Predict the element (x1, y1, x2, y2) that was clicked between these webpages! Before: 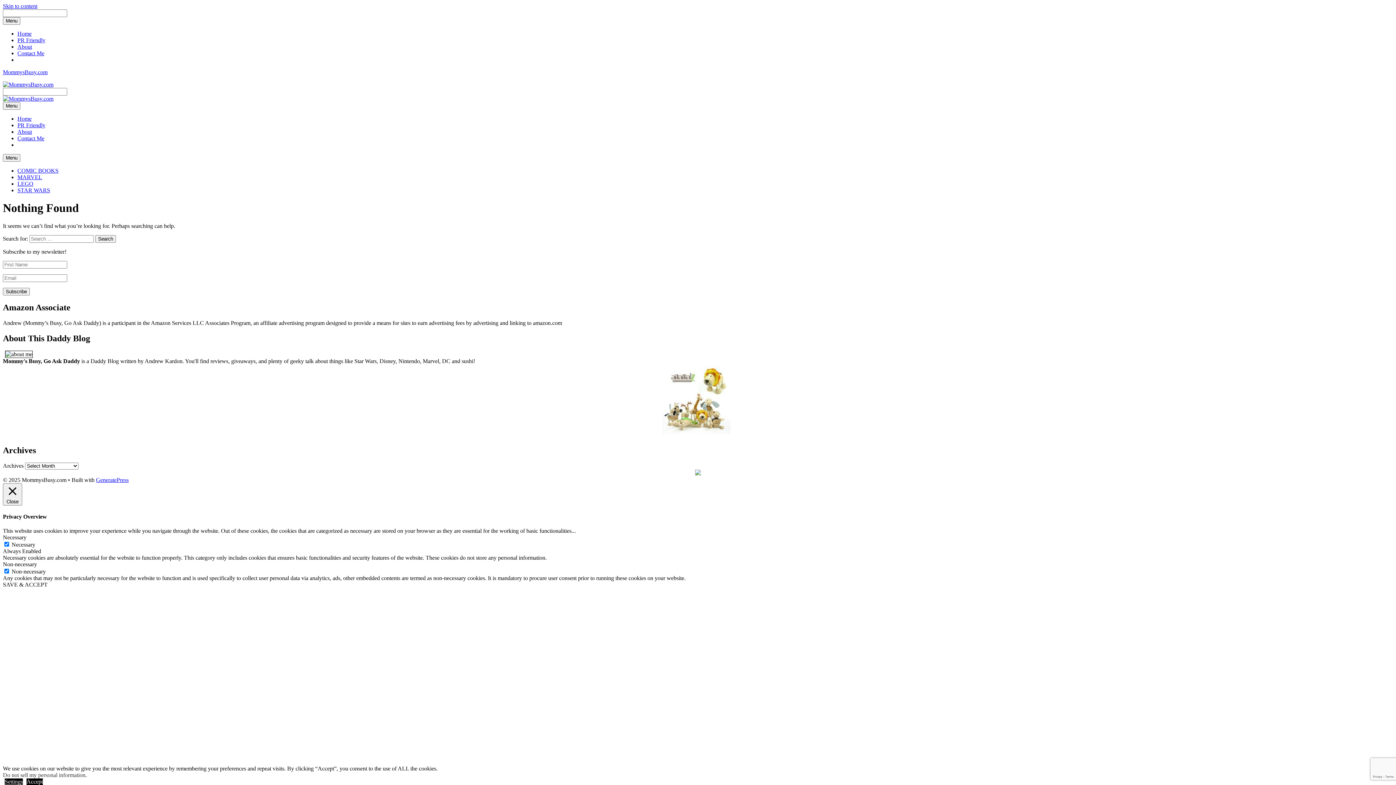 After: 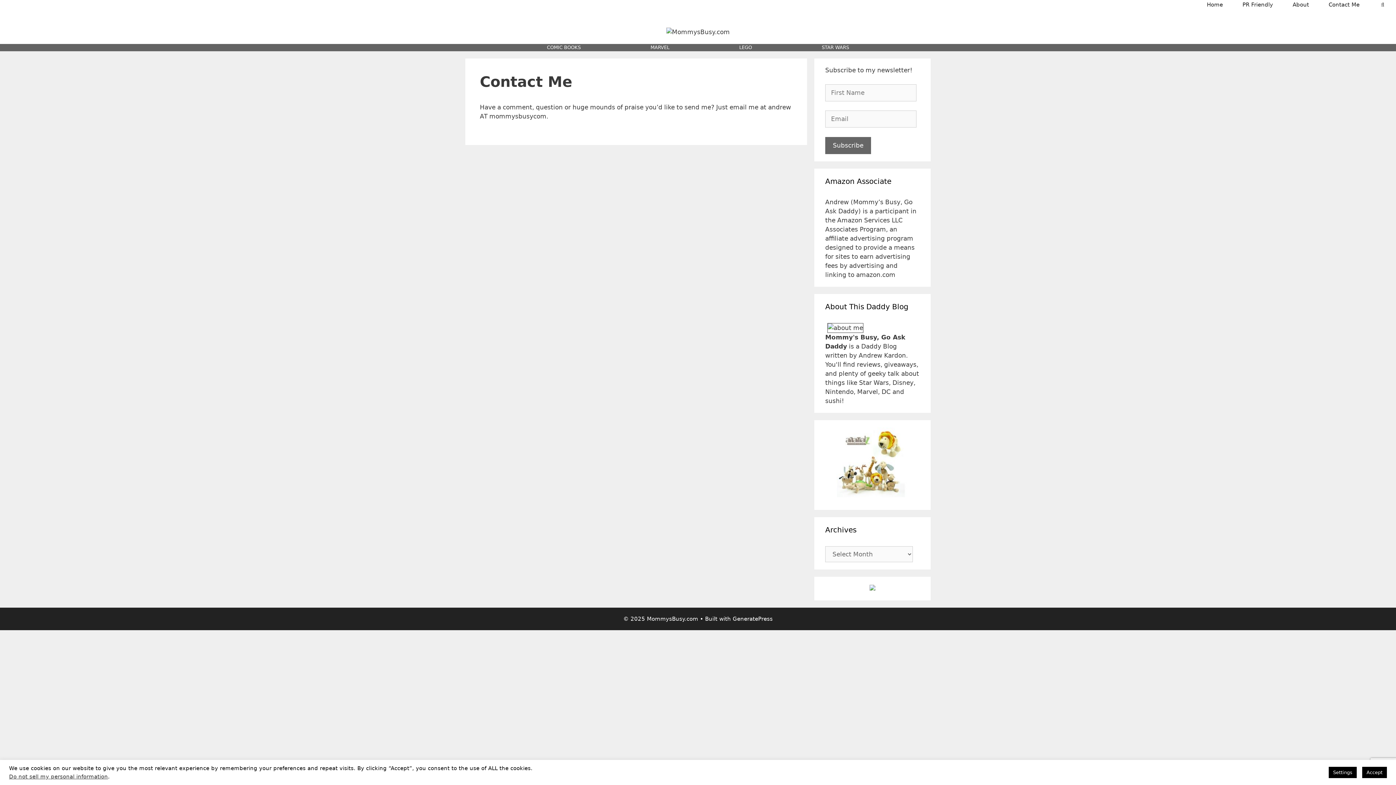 Action: bbox: (17, 135, 44, 141) label: Contact Me